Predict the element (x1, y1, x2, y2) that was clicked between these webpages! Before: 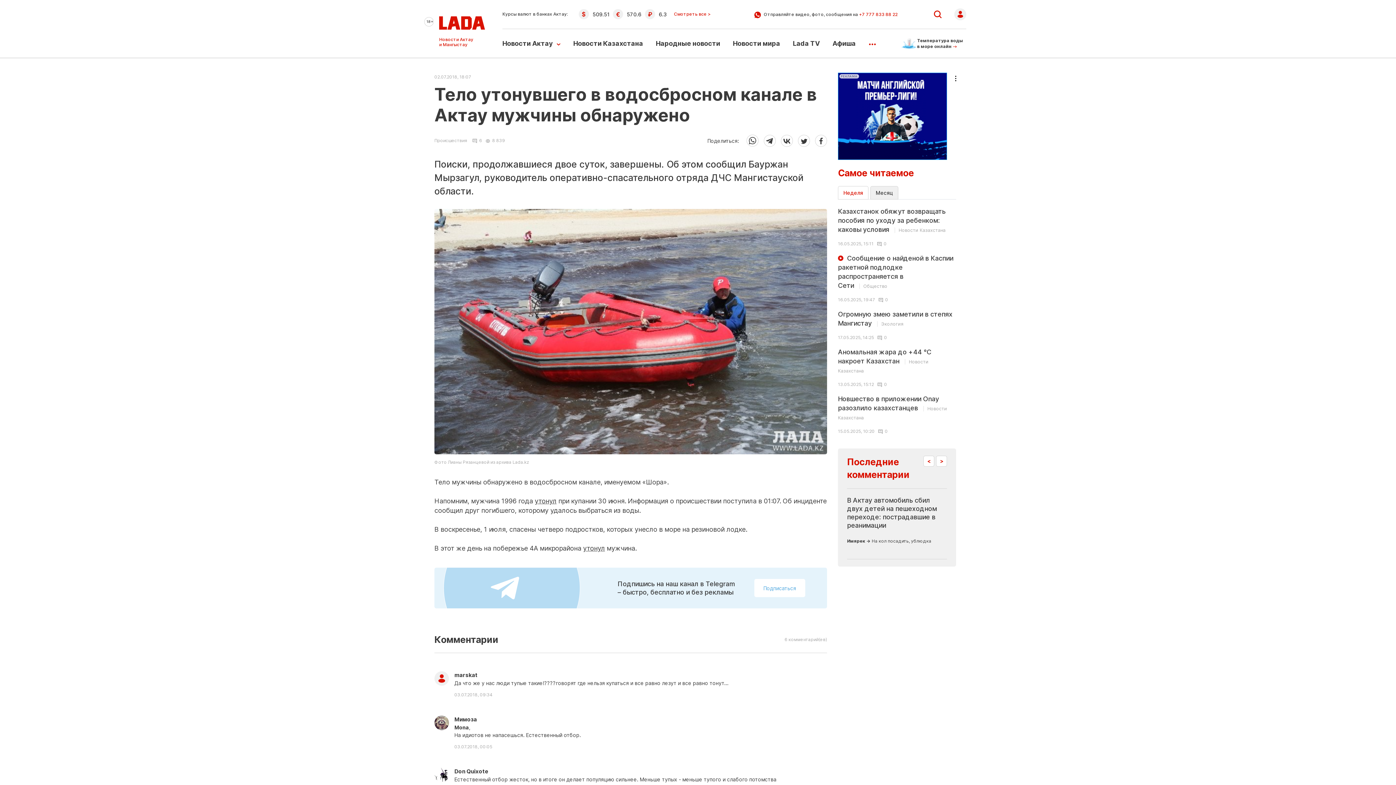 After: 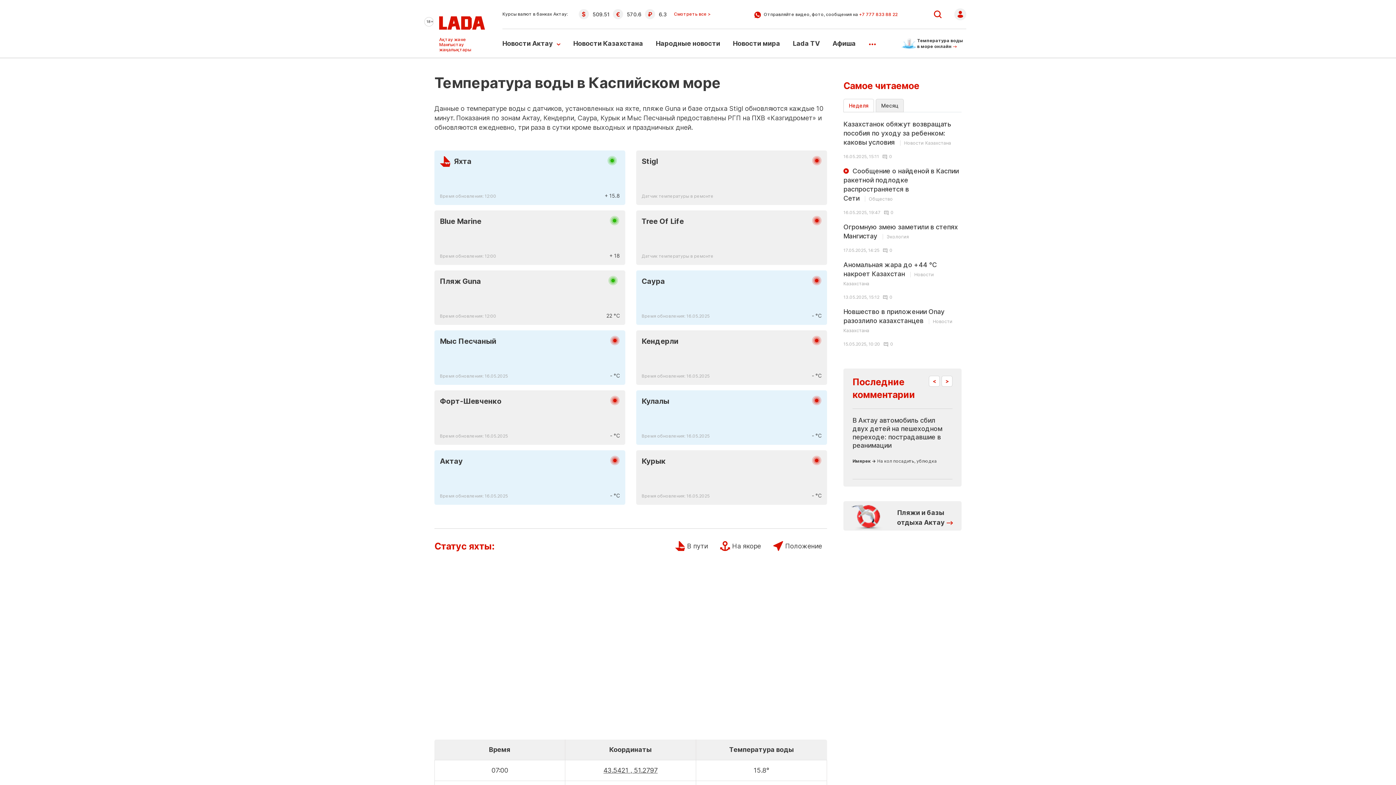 Action: label: Температура воды в море онлайн  bbox: (901, 37, 966, 49)